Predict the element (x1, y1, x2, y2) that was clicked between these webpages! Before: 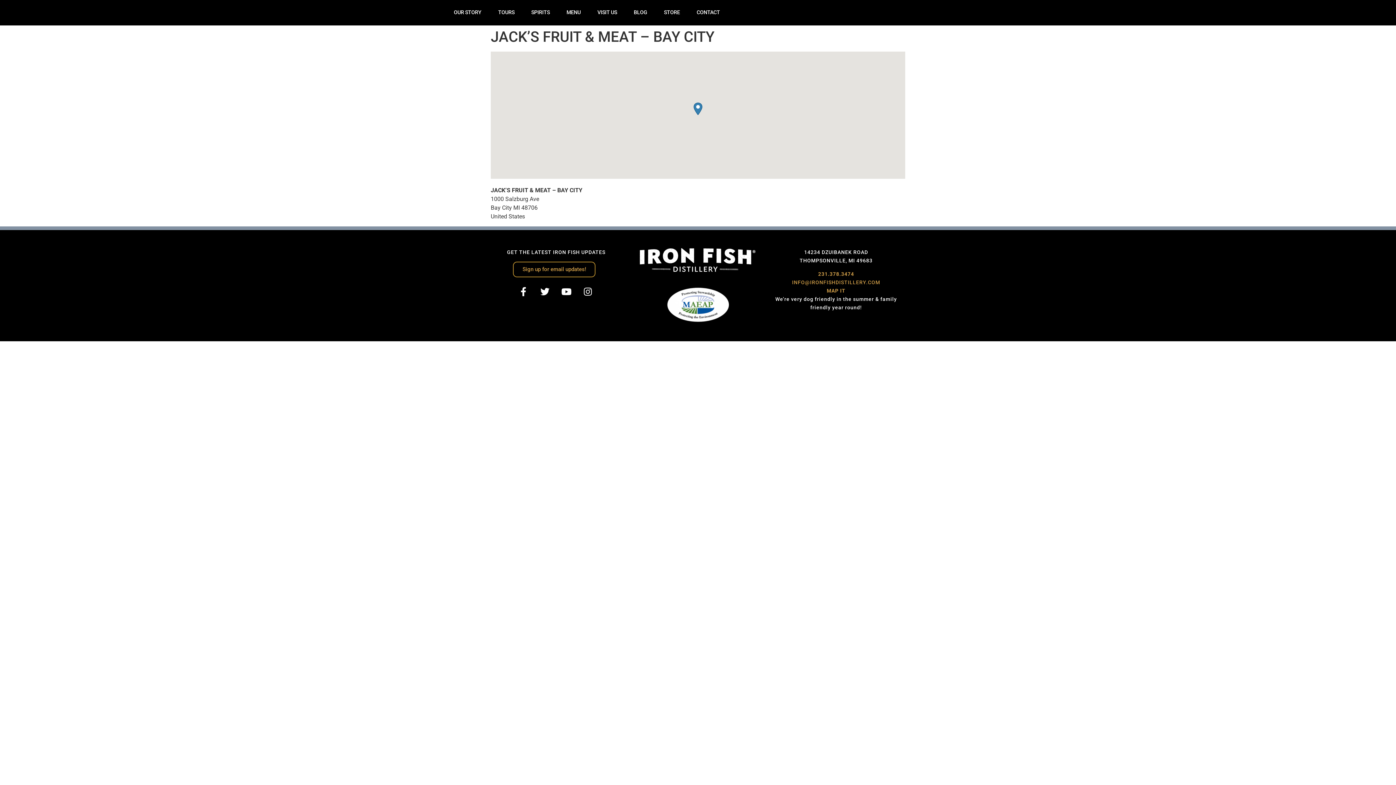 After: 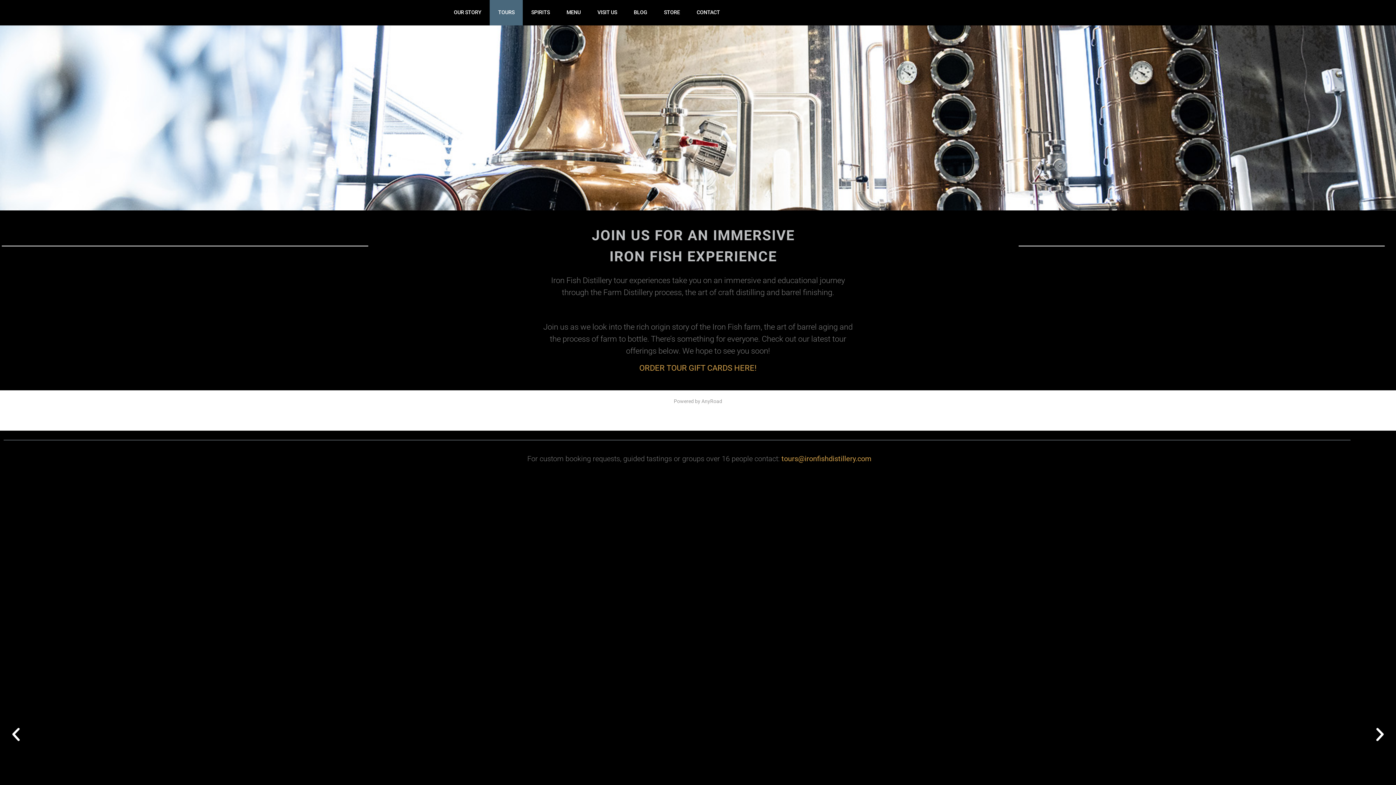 Action: label: TOURS bbox: (489, 0, 523, 25)